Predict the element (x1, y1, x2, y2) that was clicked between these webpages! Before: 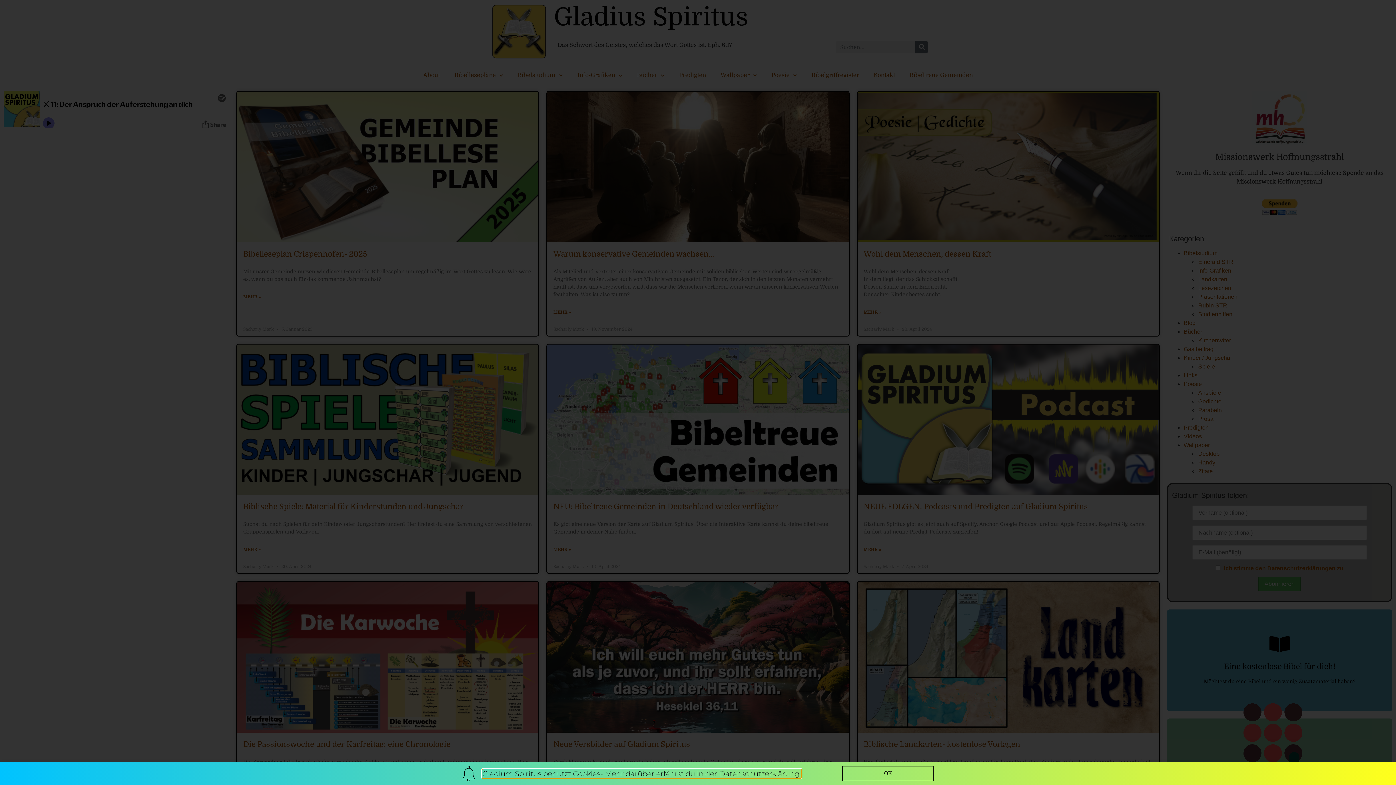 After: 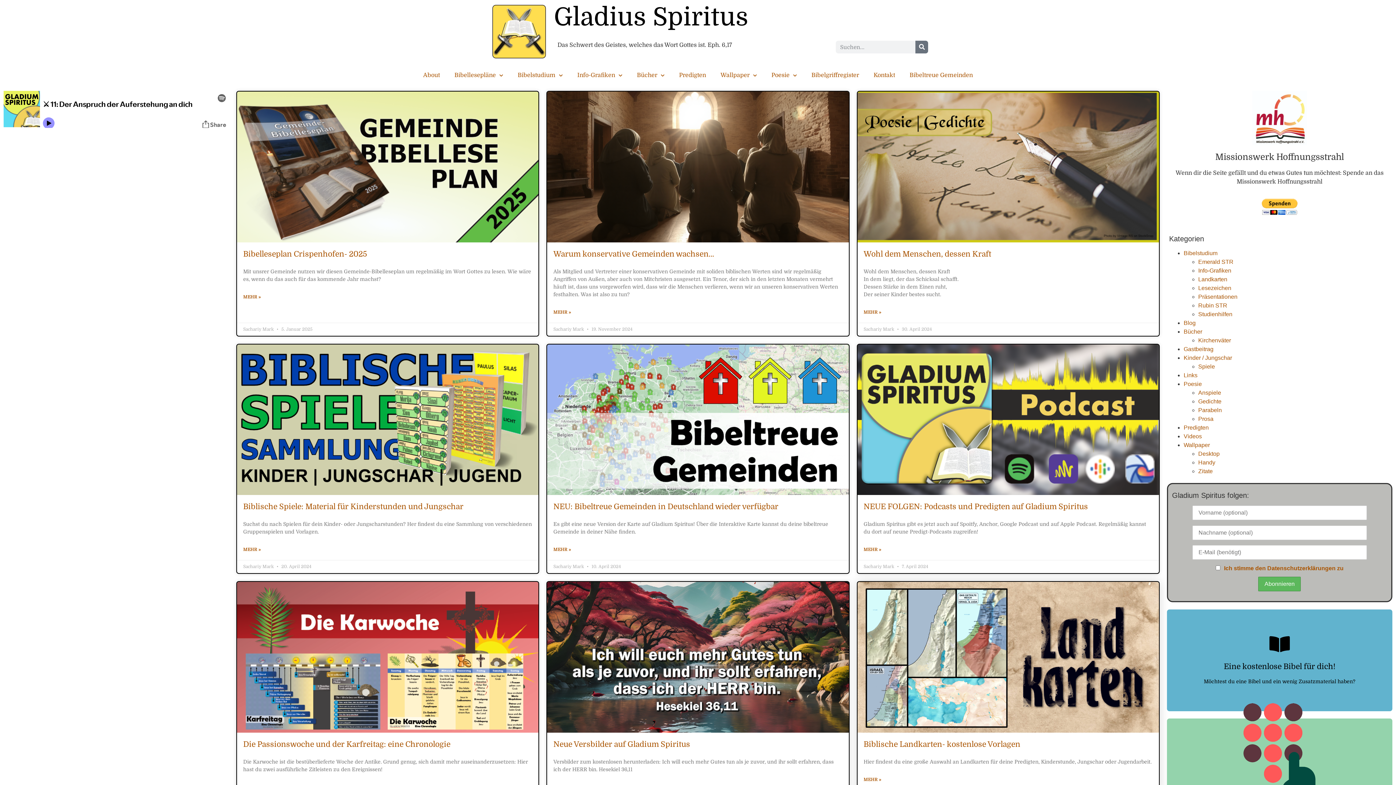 Action: bbox: (842, 766, 933, 781) label: OK